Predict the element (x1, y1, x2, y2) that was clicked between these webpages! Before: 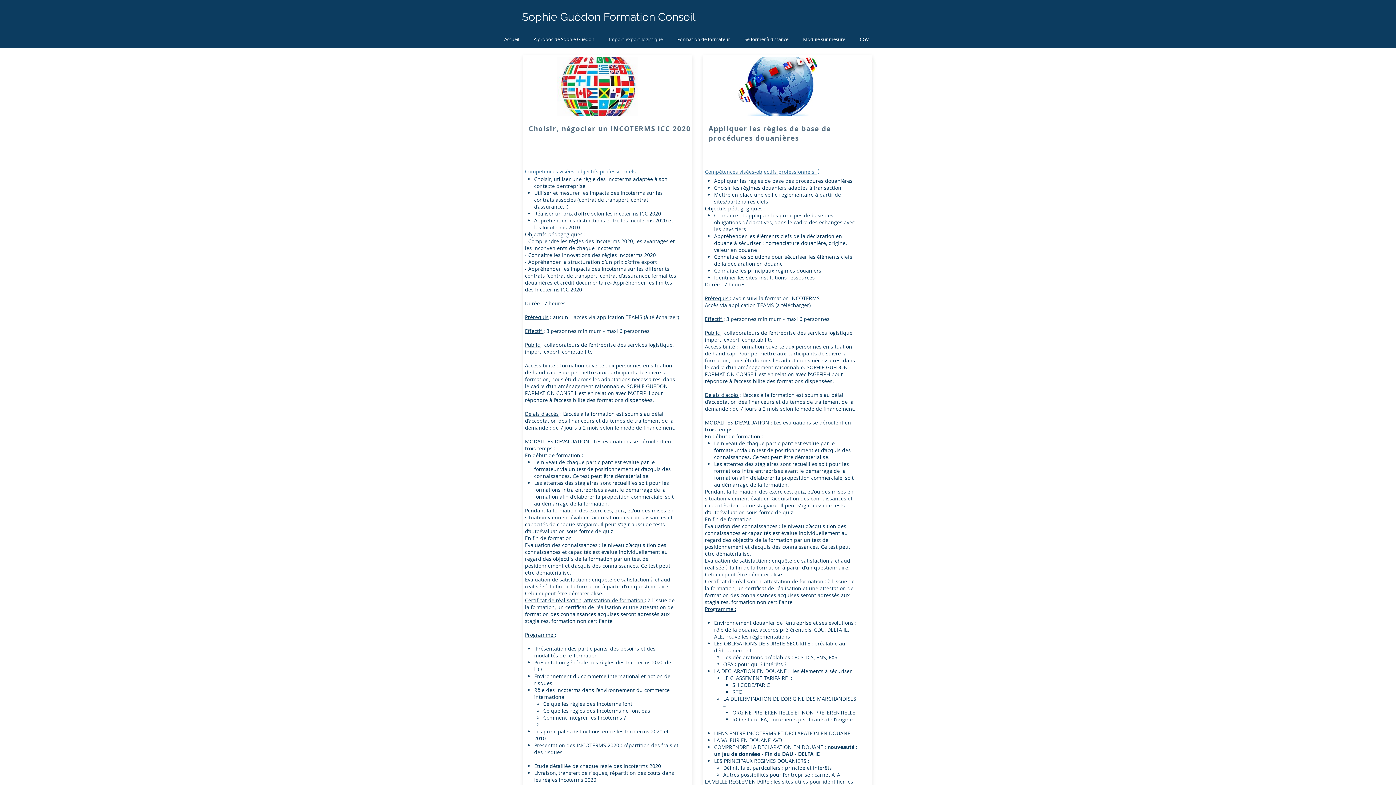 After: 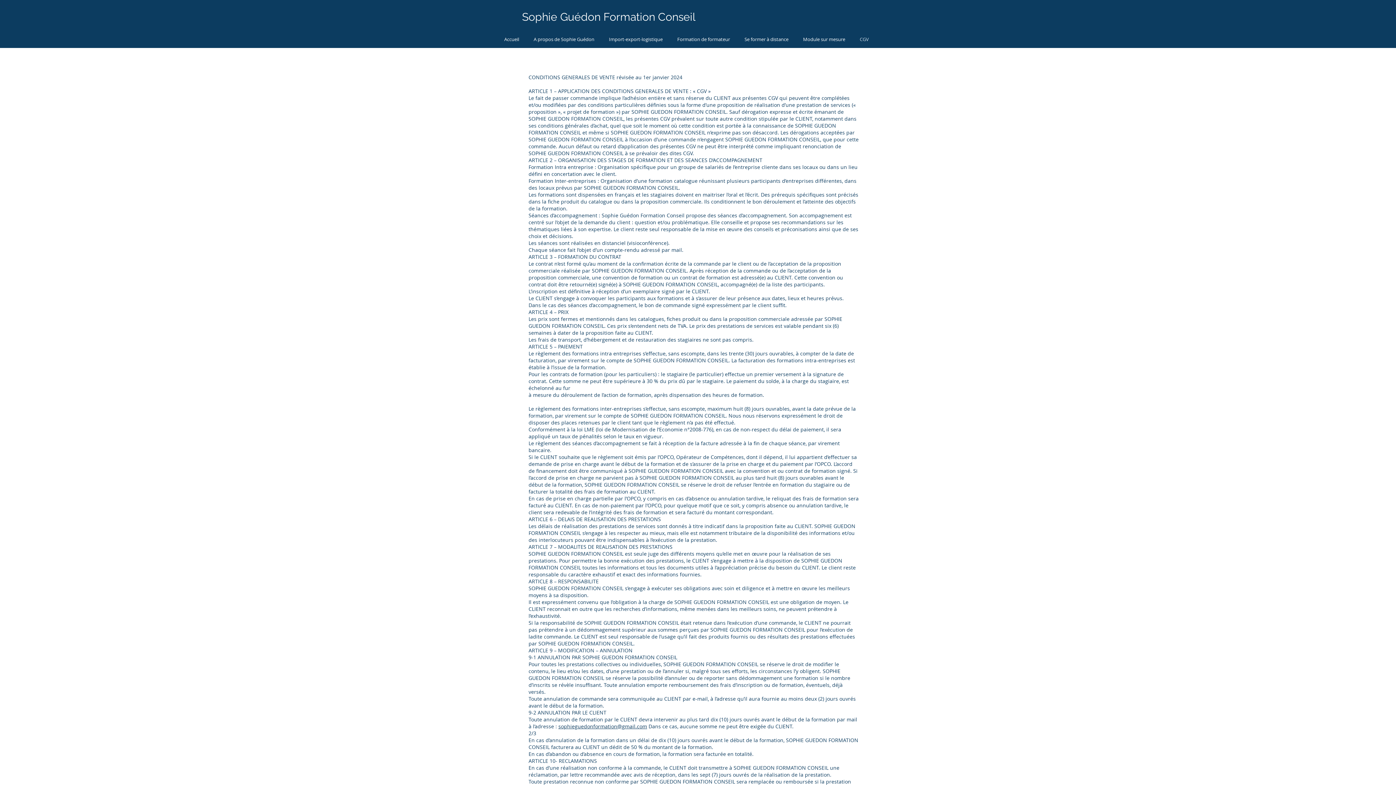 Action: bbox: (852, 34, 876, 44) label: CGV